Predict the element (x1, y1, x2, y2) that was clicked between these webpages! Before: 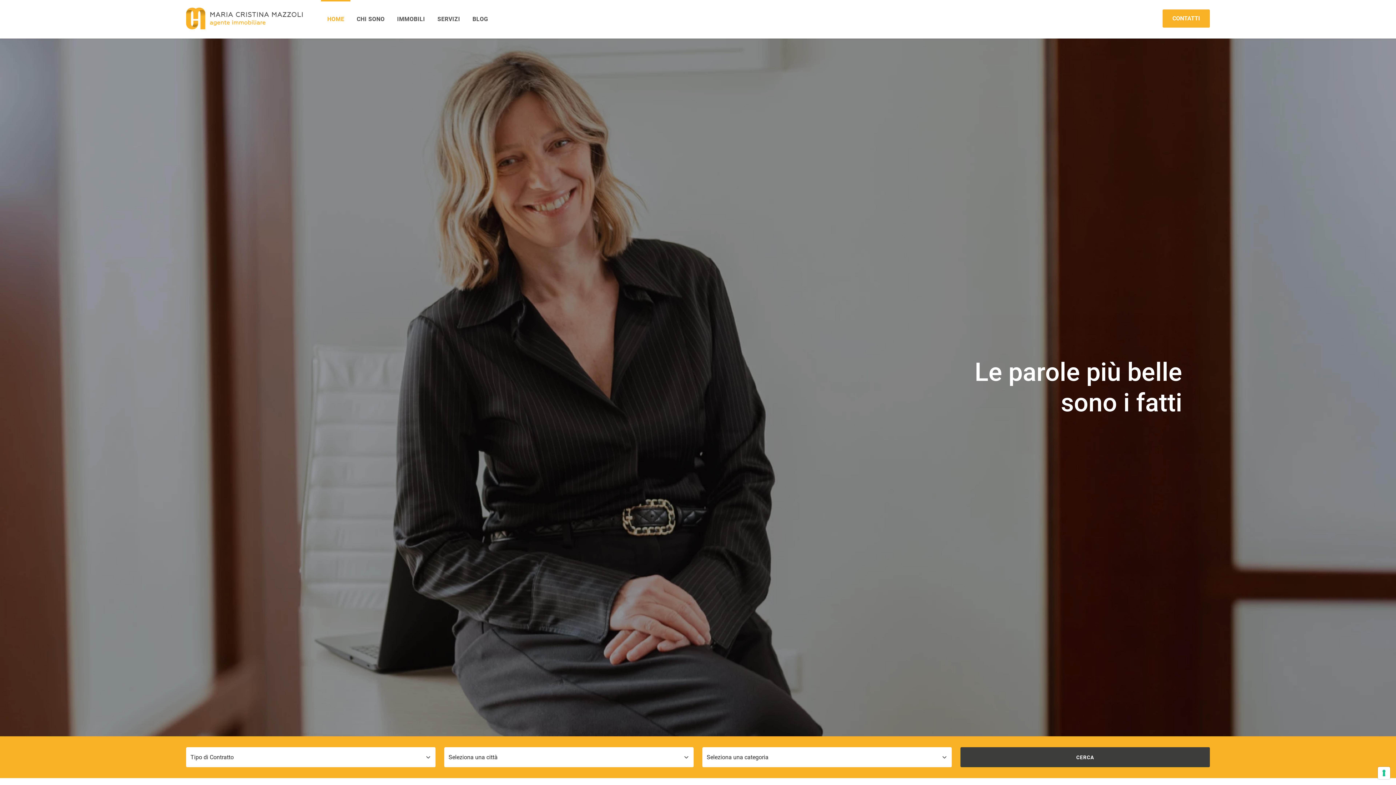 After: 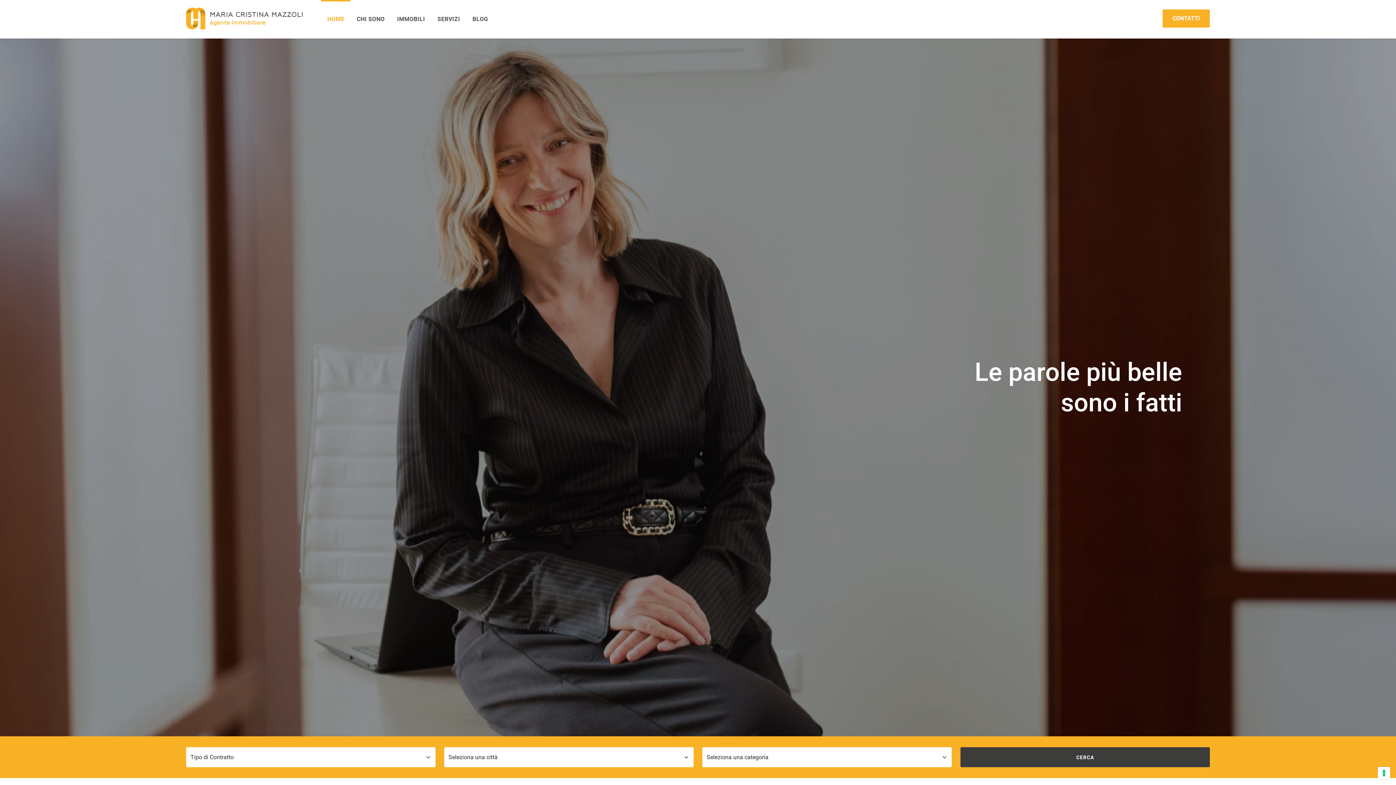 Action: bbox: (186, 6, 303, 30)